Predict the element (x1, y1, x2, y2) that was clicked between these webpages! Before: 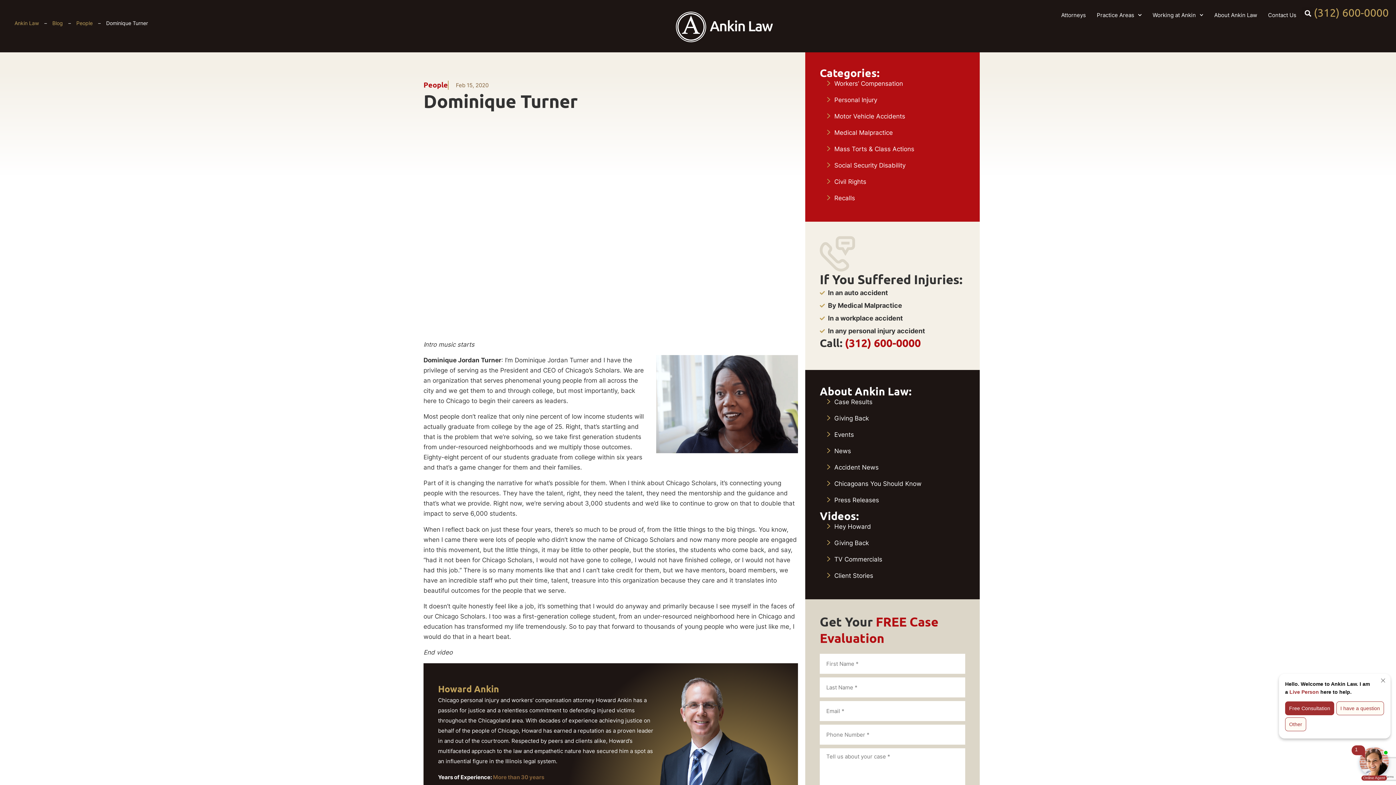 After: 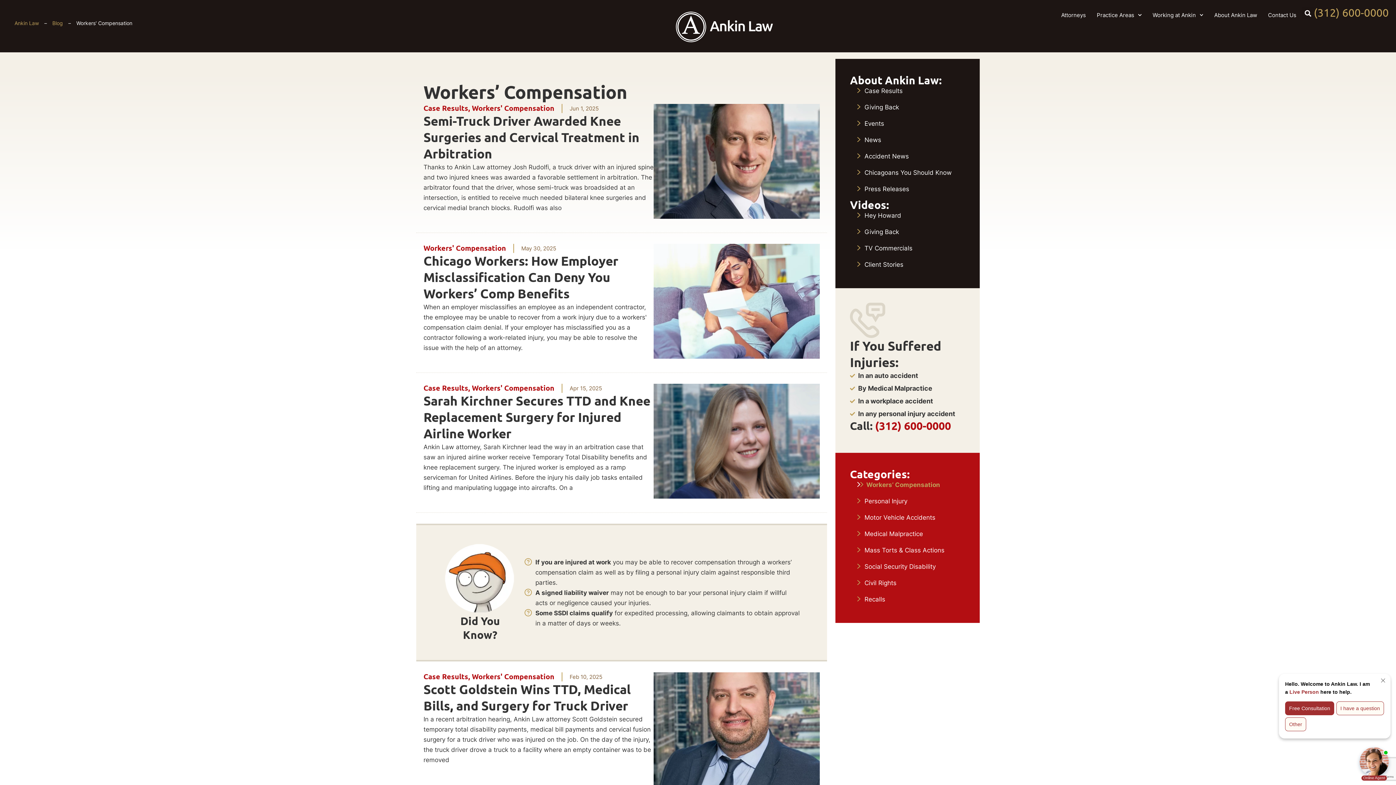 Action: bbox: (827, 79, 965, 87) label: Workers’ Compensation